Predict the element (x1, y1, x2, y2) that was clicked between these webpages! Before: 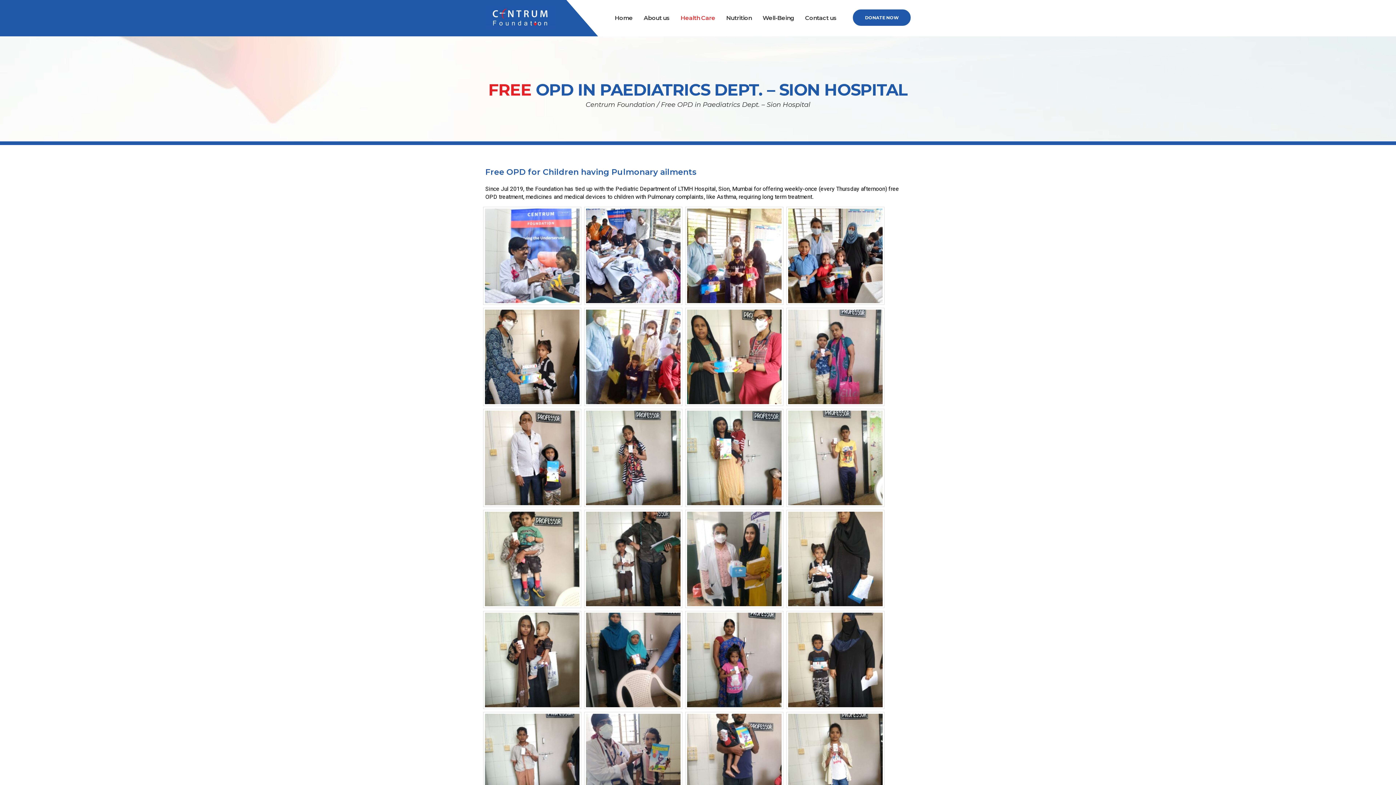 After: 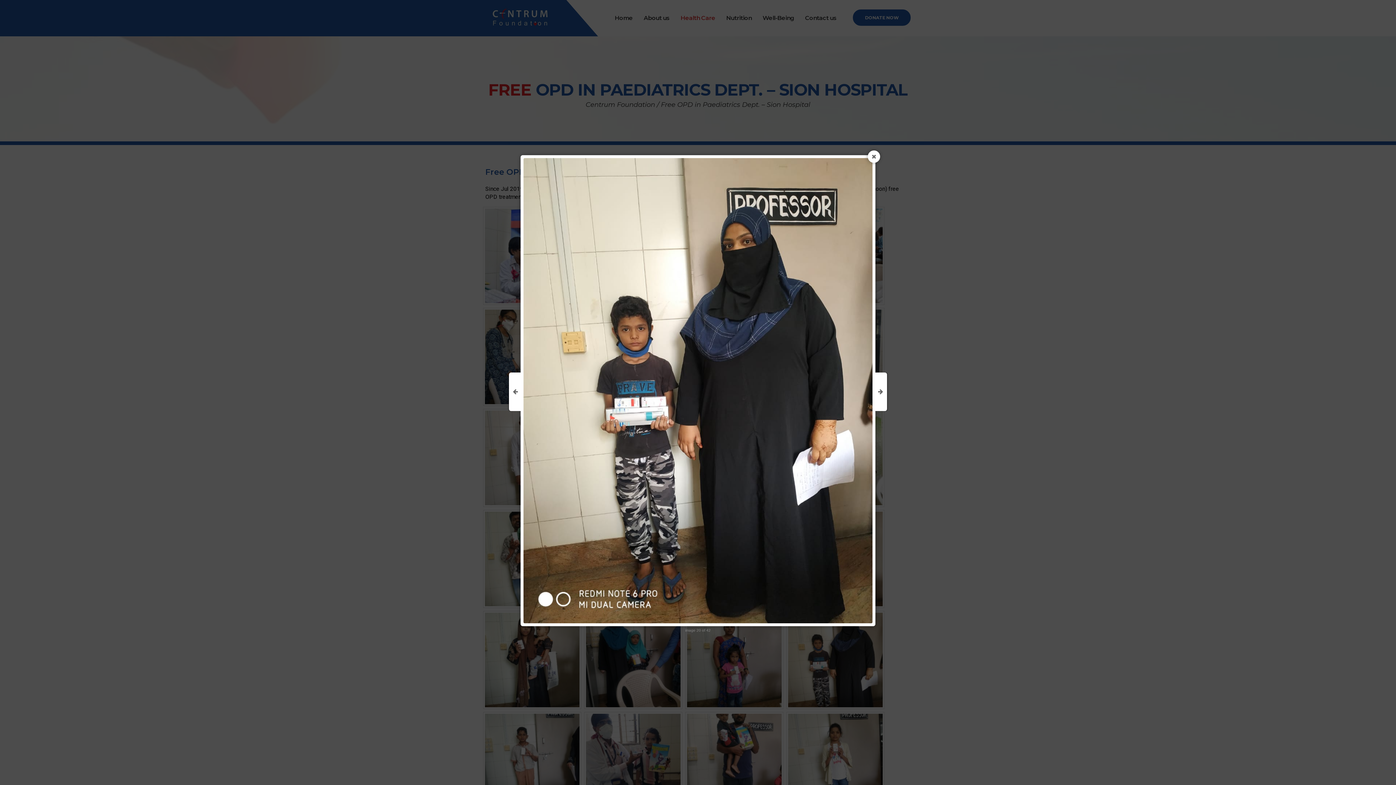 Action: bbox: (788, 613, 882, 707)